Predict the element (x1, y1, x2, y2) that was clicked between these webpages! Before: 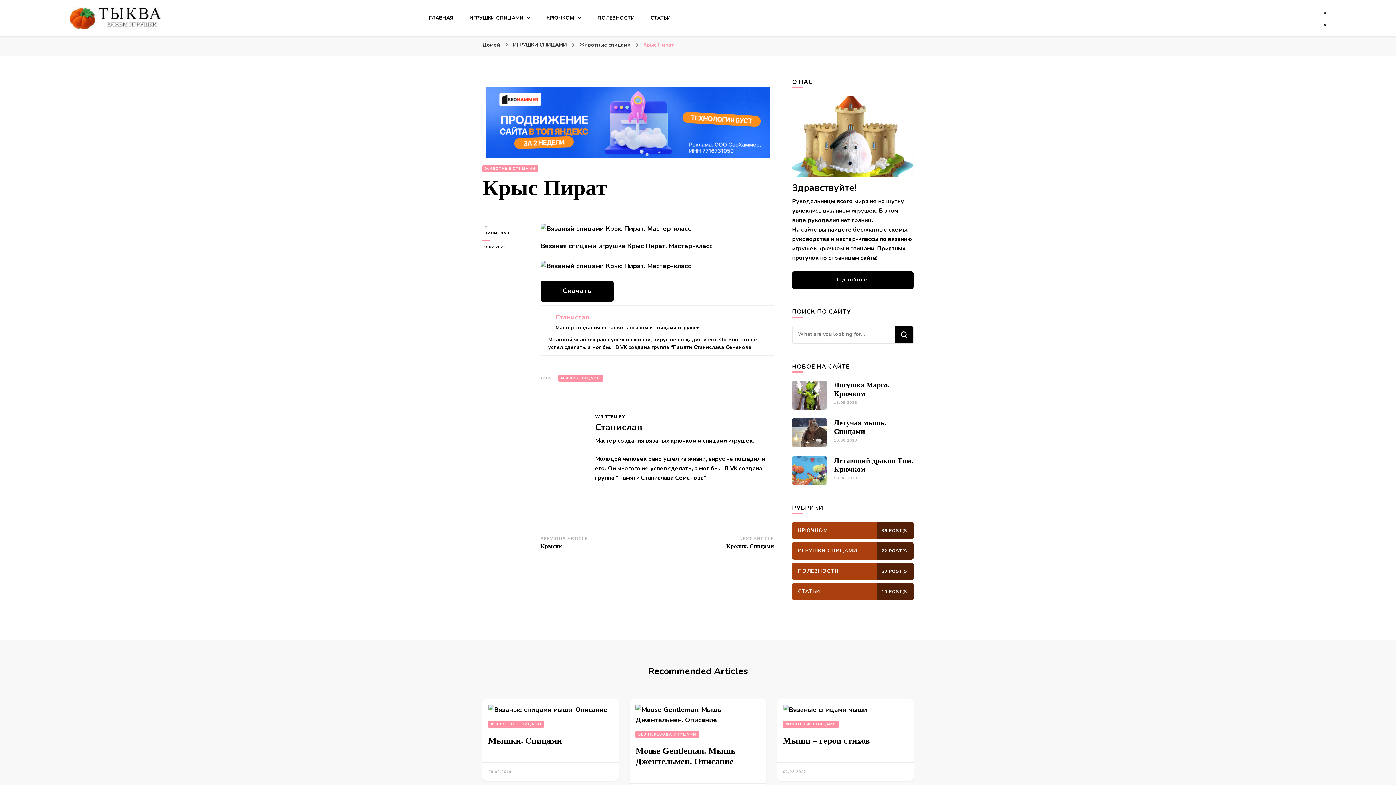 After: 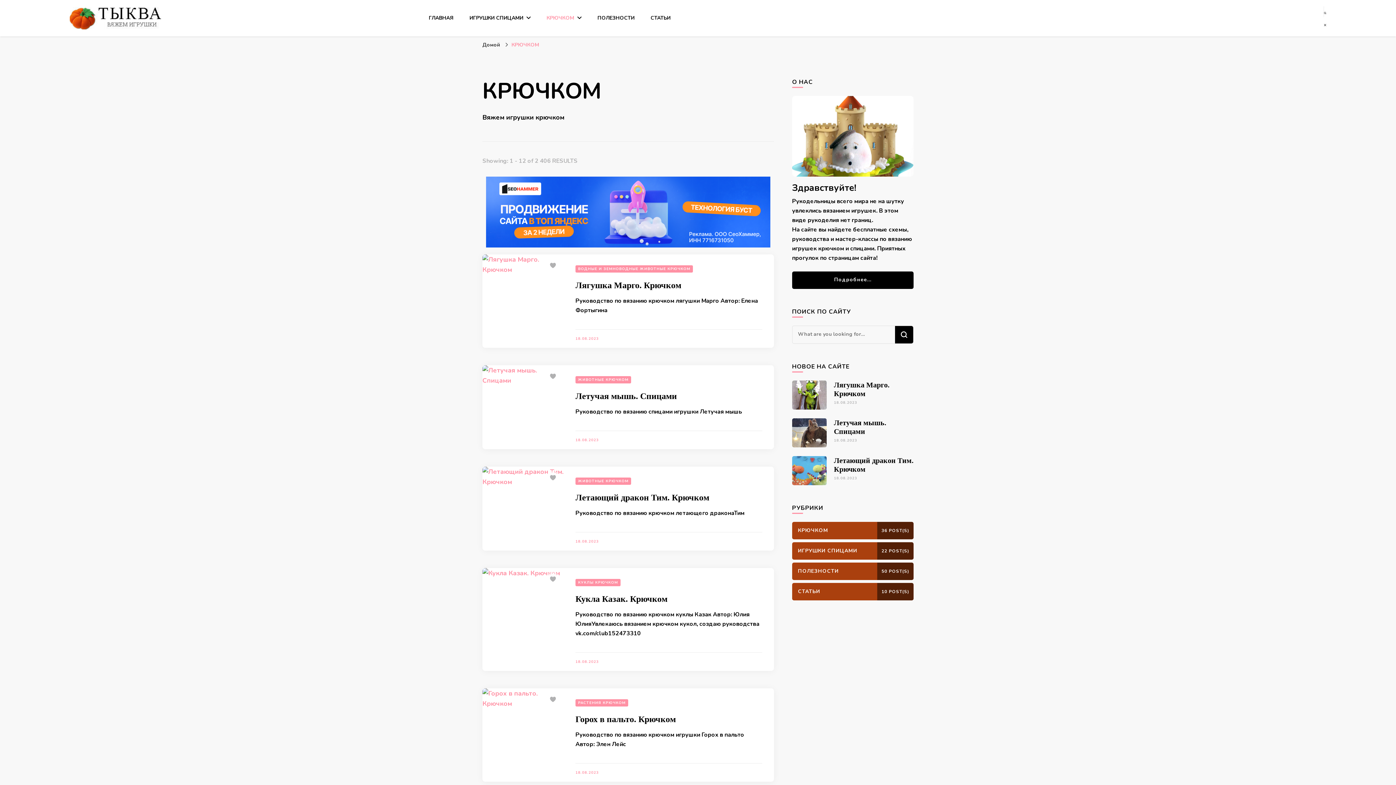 Action: label: КРЮЧКОМ bbox: (546, 14, 581, 21)